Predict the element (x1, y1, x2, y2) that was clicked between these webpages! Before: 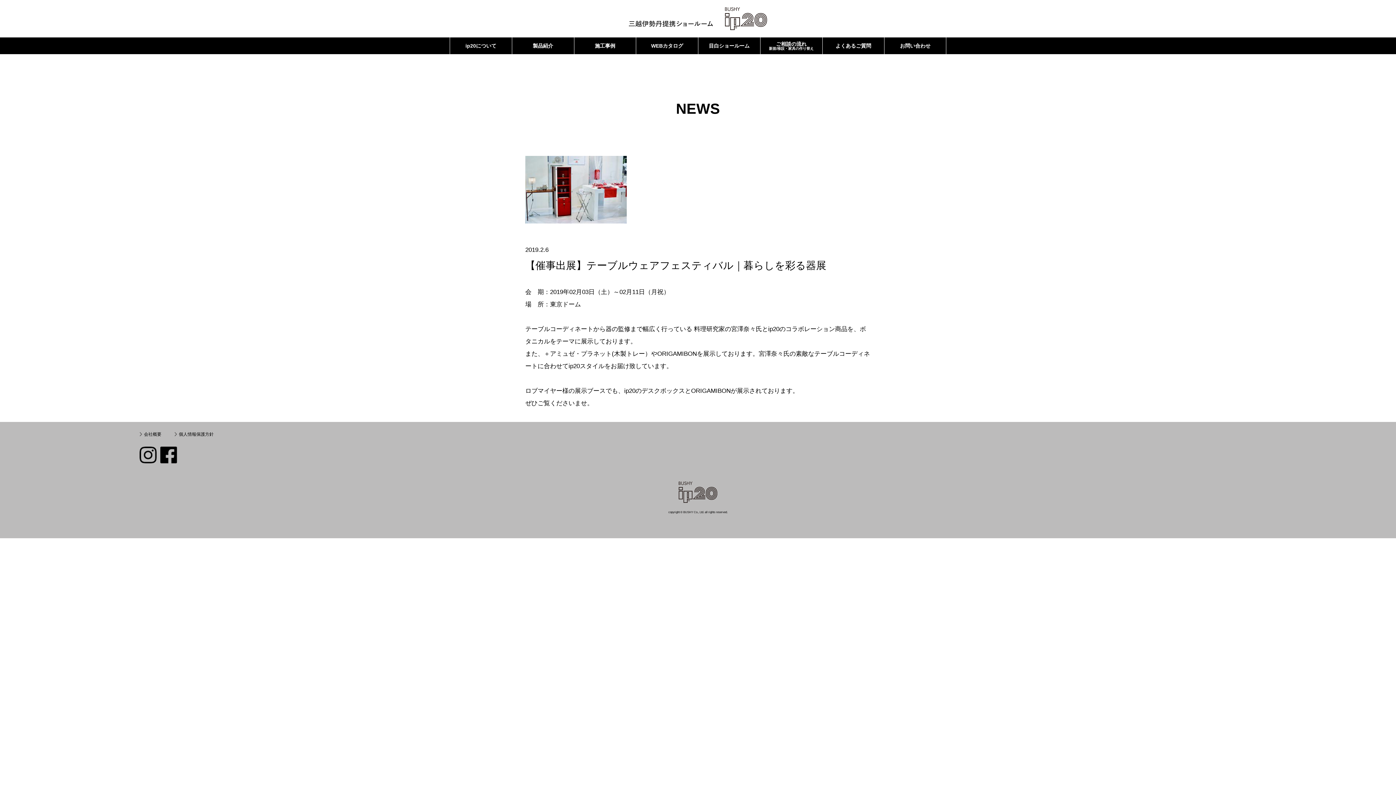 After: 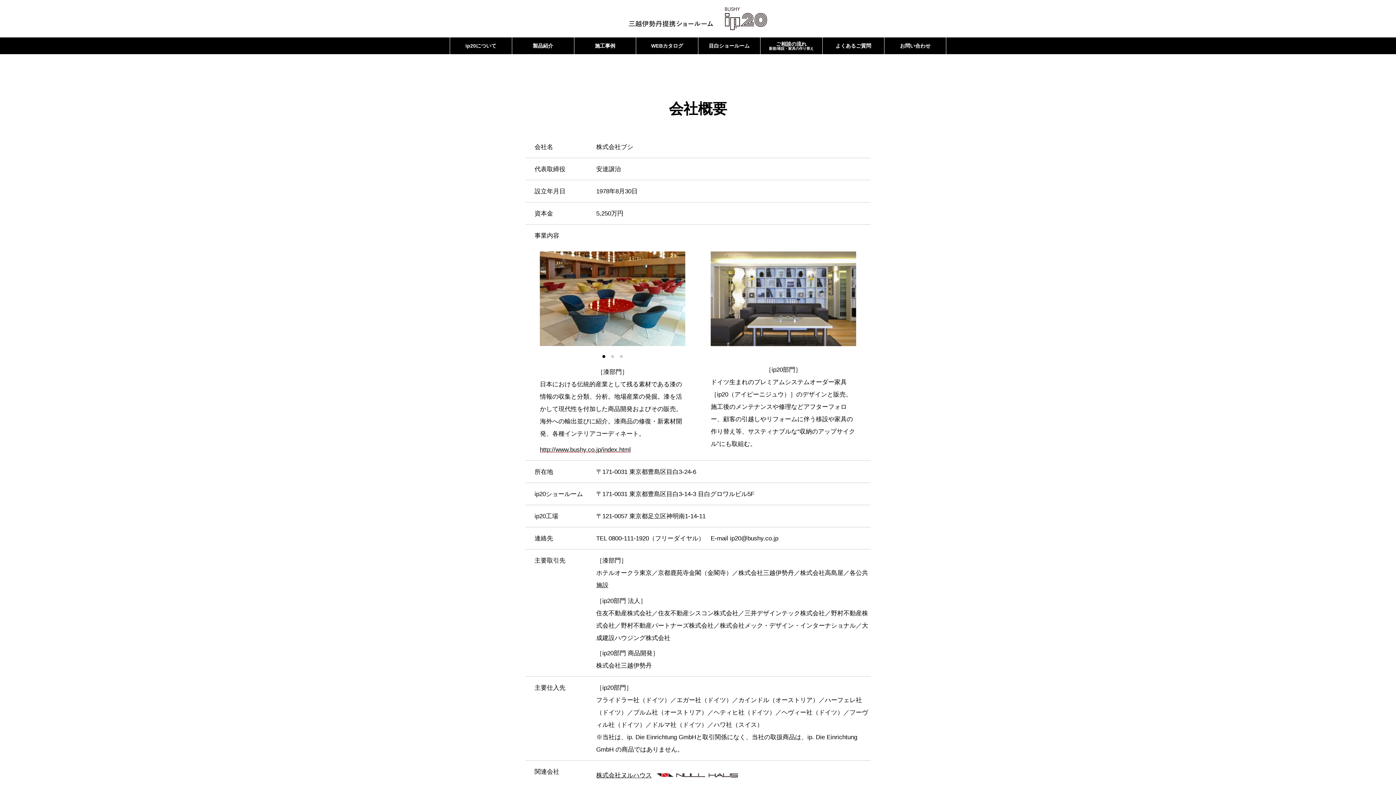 Action: label: 会社概要 bbox: (144, 432, 161, 437)